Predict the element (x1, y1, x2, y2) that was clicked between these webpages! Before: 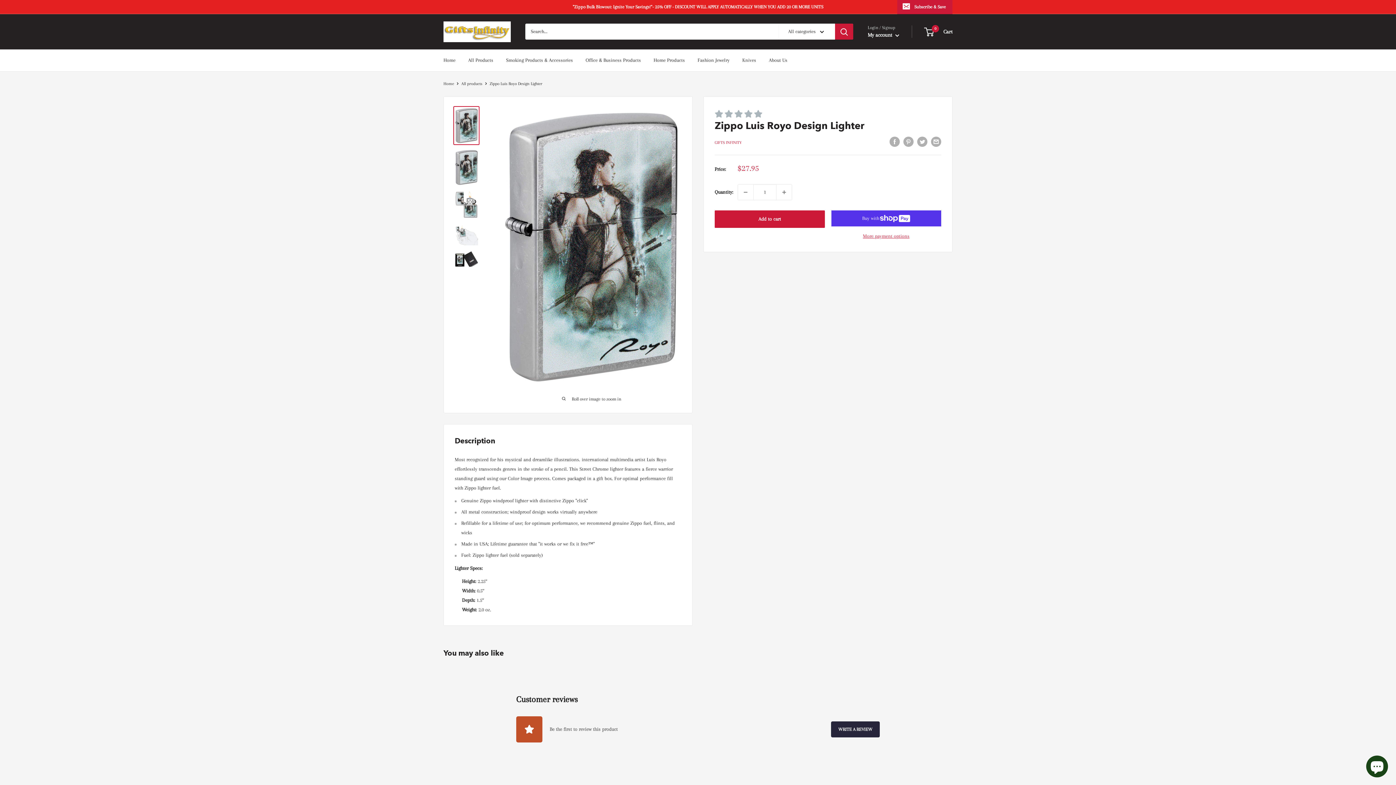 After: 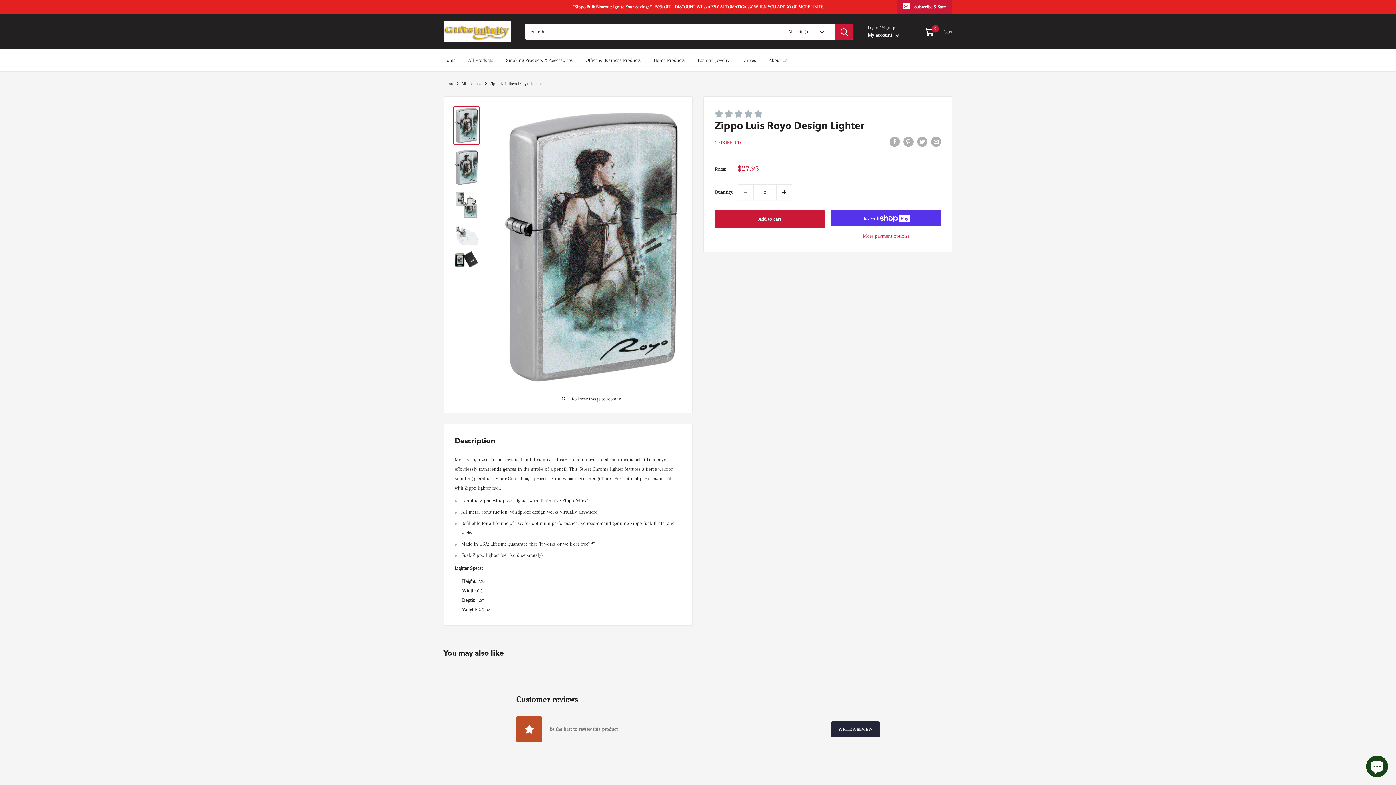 Action: label: Increase quantity by 1 bbox: (776, 184, 792, 199)